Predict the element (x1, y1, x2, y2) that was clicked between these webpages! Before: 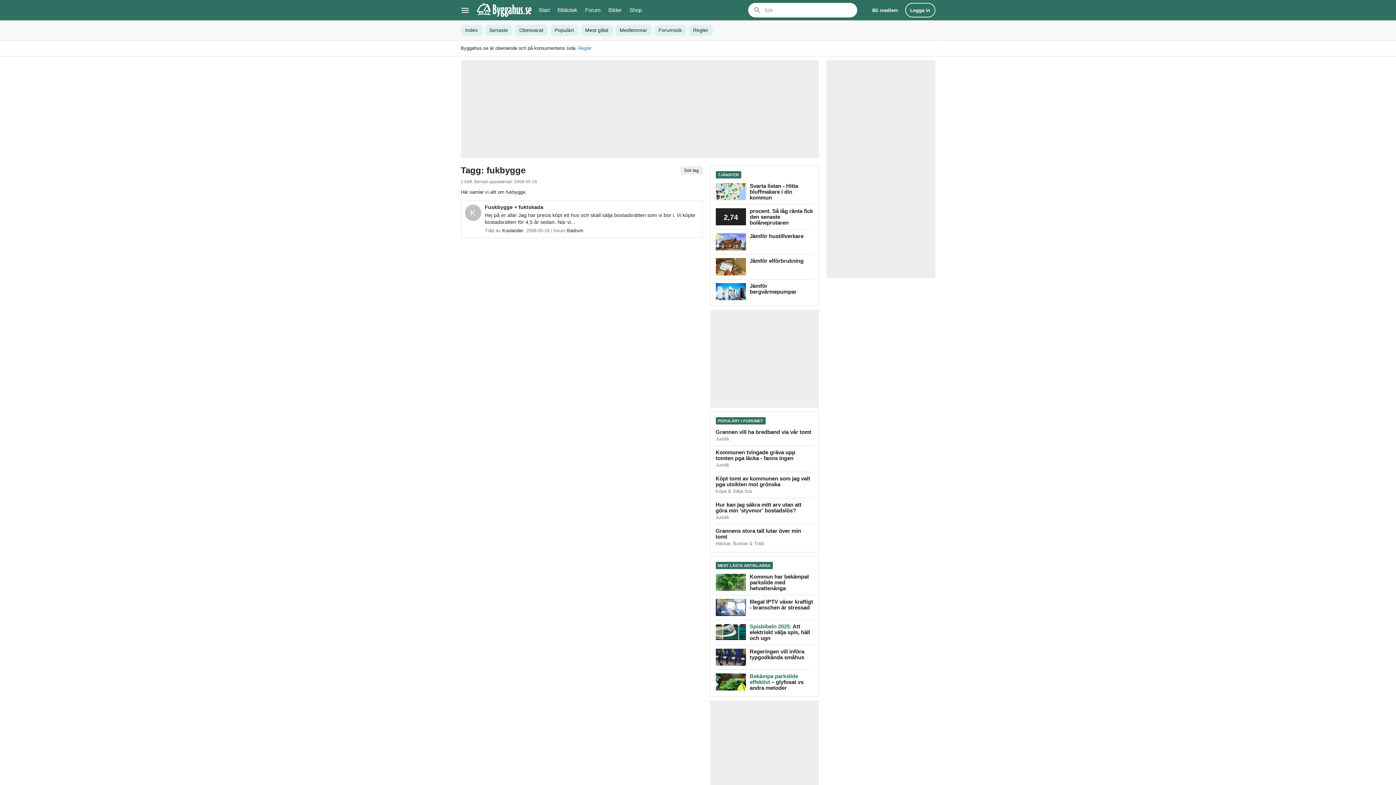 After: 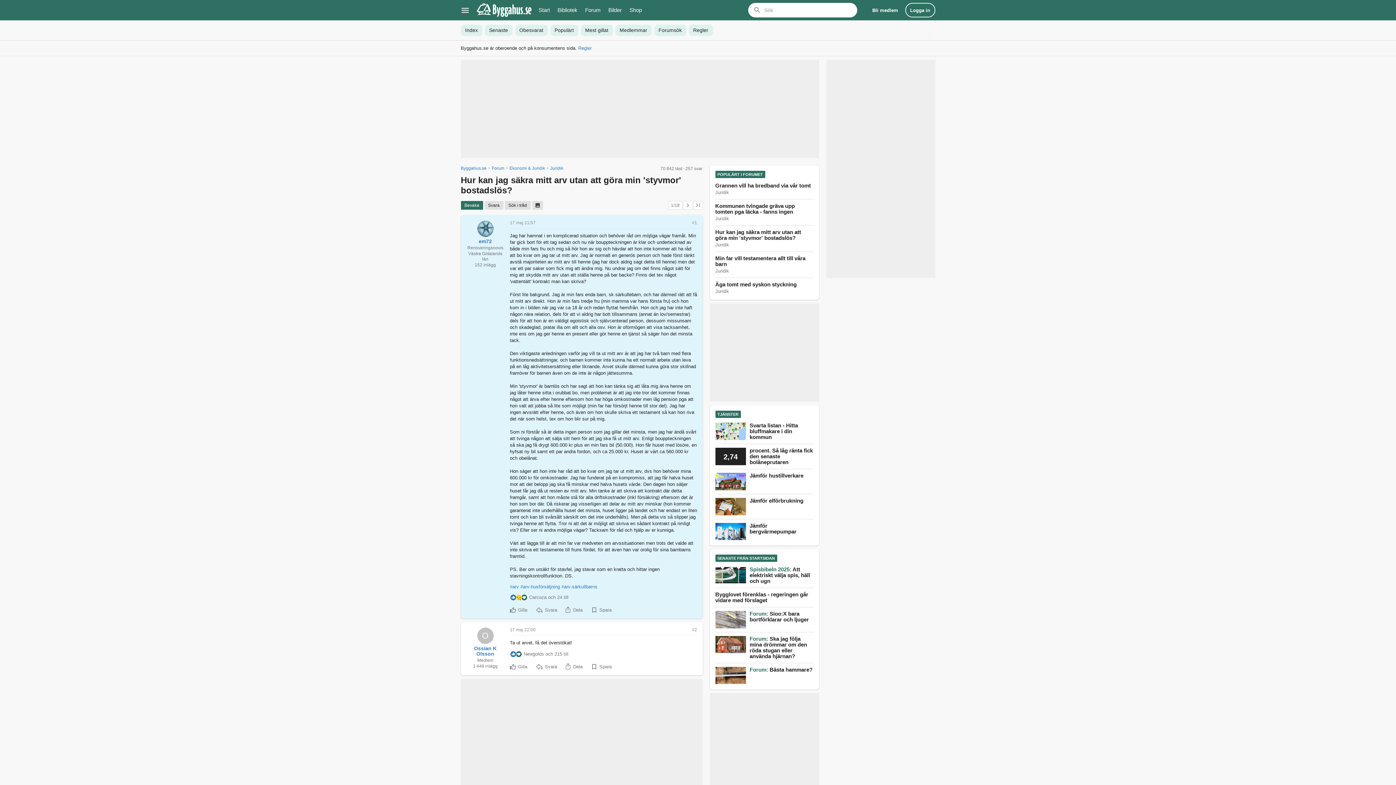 Action: label: Hur kan jag säkra mitt arv utan att göra min 'styvmor' bostadslös?
Juridik bbox: (715, 498, 813, 524)